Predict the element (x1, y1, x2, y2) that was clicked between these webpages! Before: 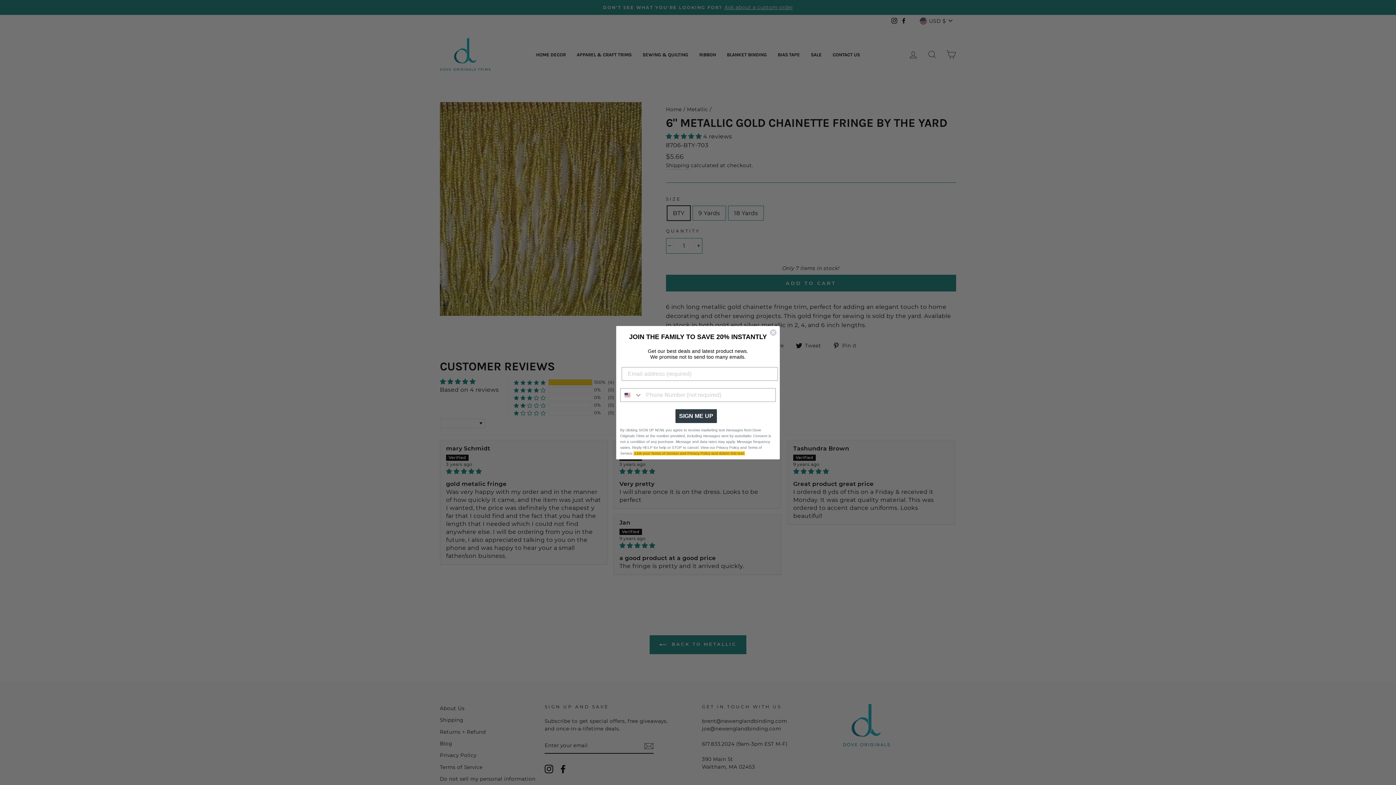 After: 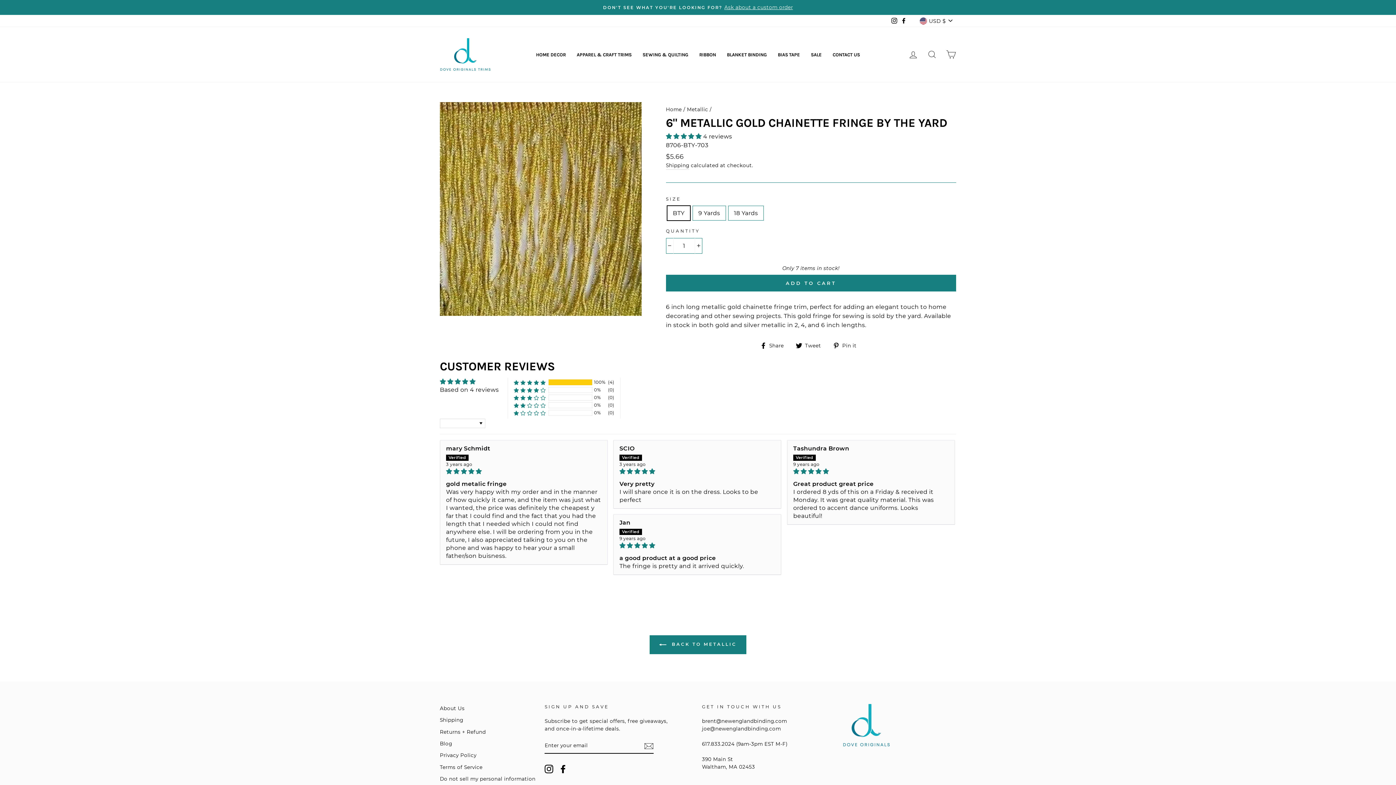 Action: bbox: (769, 347, 777, 355) label: Close dialog